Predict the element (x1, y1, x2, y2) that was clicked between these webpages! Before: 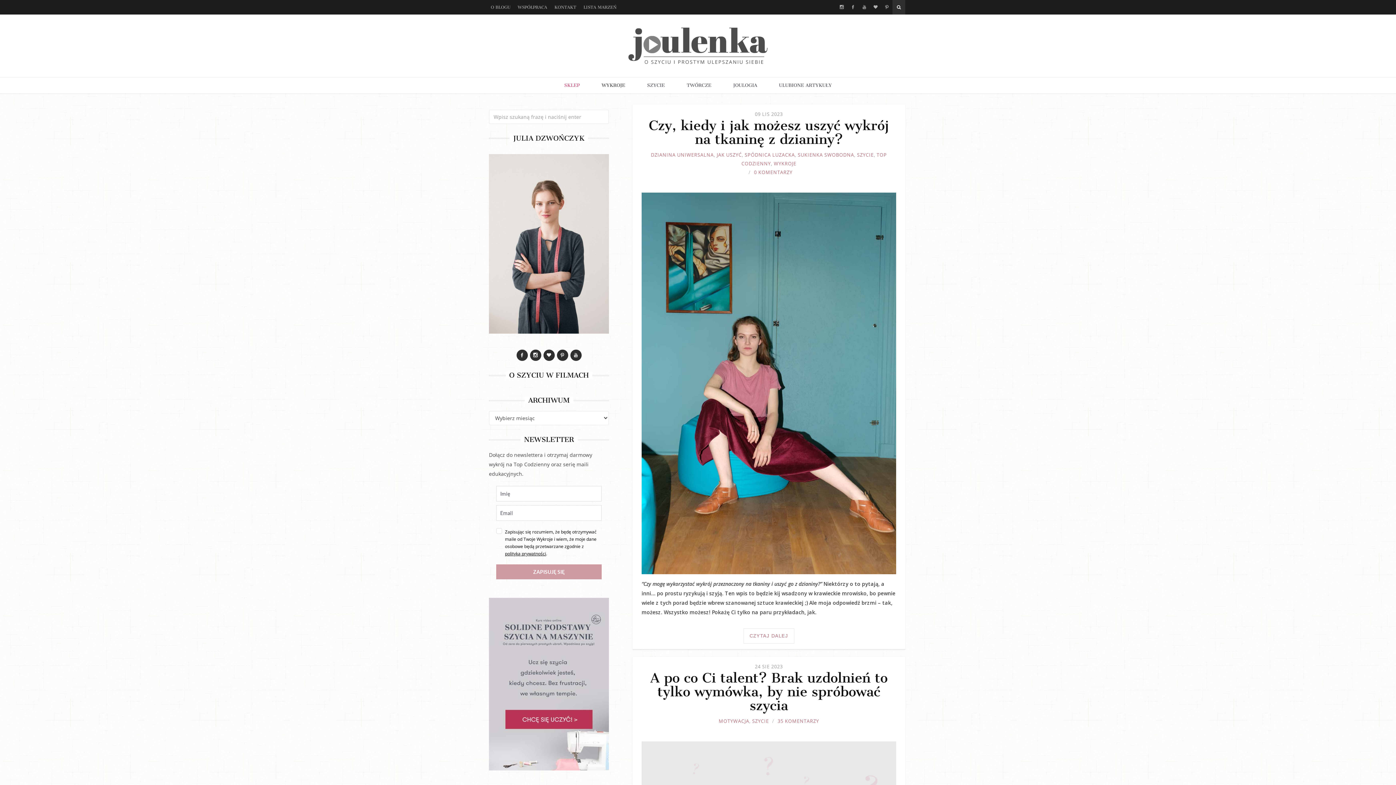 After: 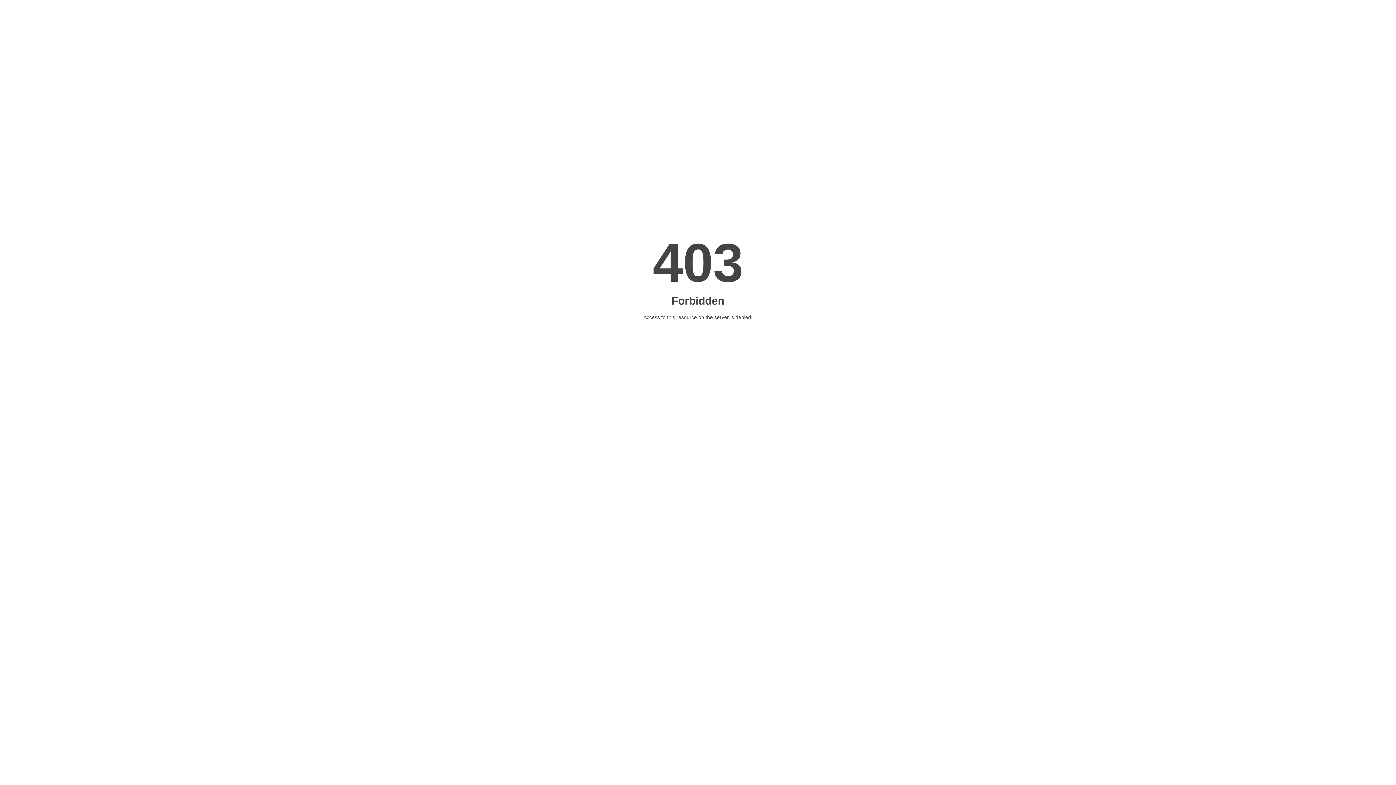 Action: bbox: (505, 550, 546, 557) label: polityką prywatności